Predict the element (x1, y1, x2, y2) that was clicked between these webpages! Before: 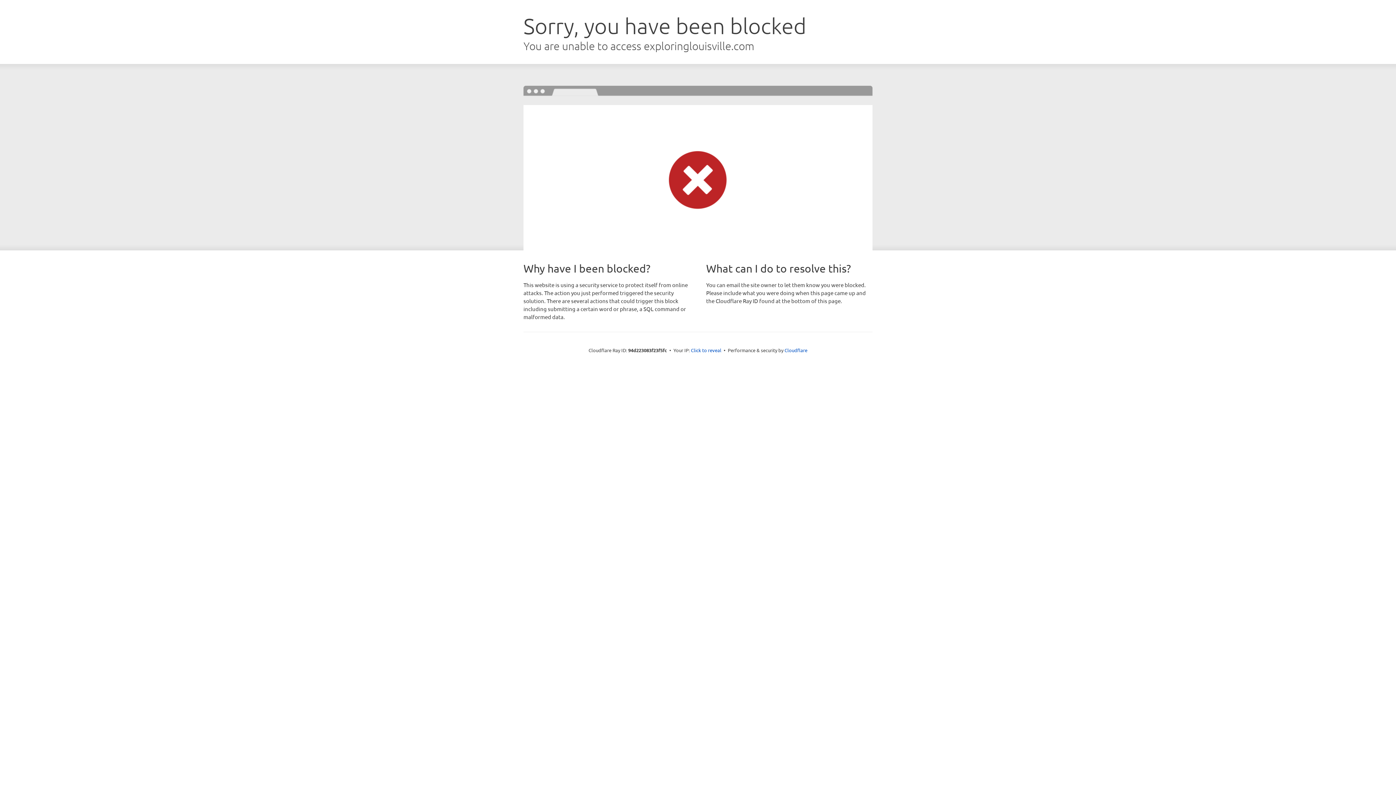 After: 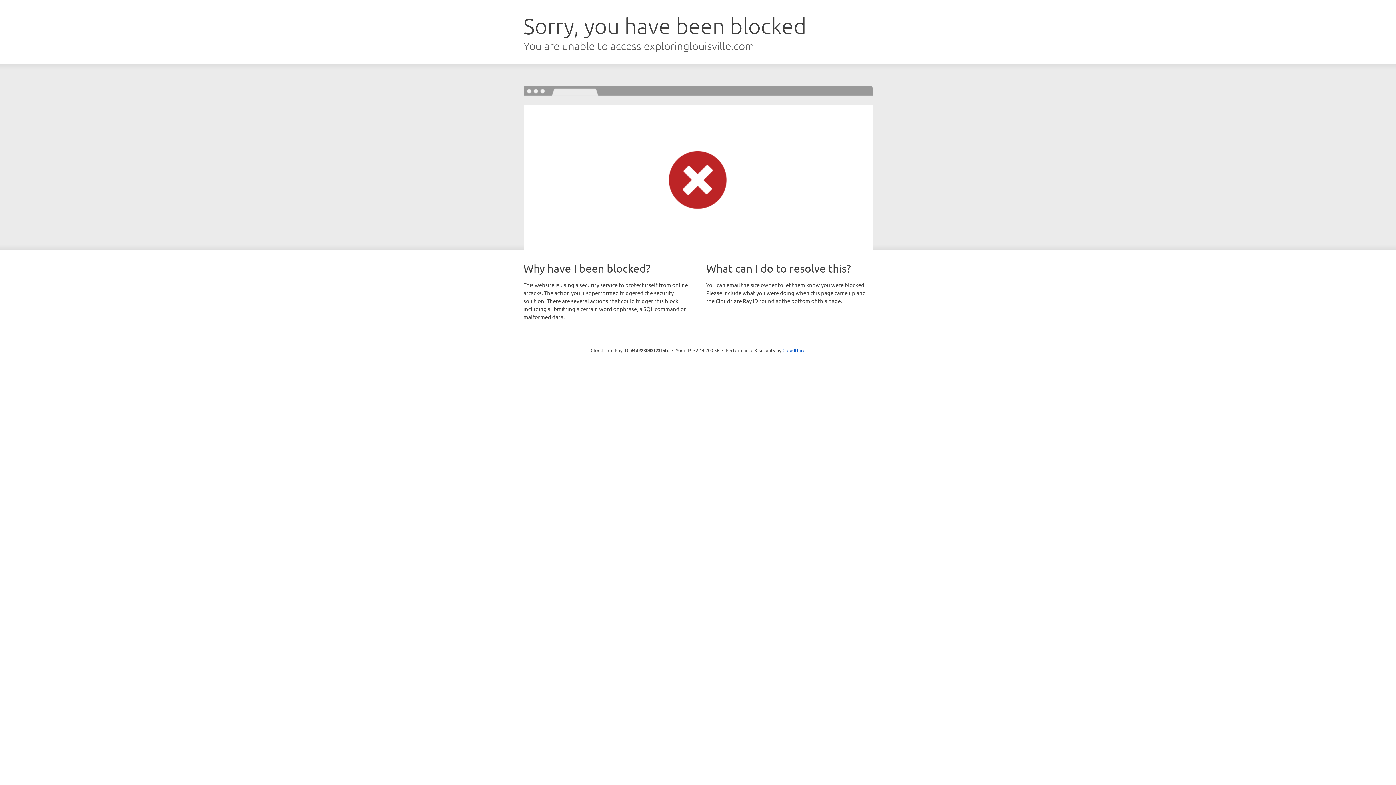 Action: bbox: (691, 346, 721, 353) label: Click to reveal